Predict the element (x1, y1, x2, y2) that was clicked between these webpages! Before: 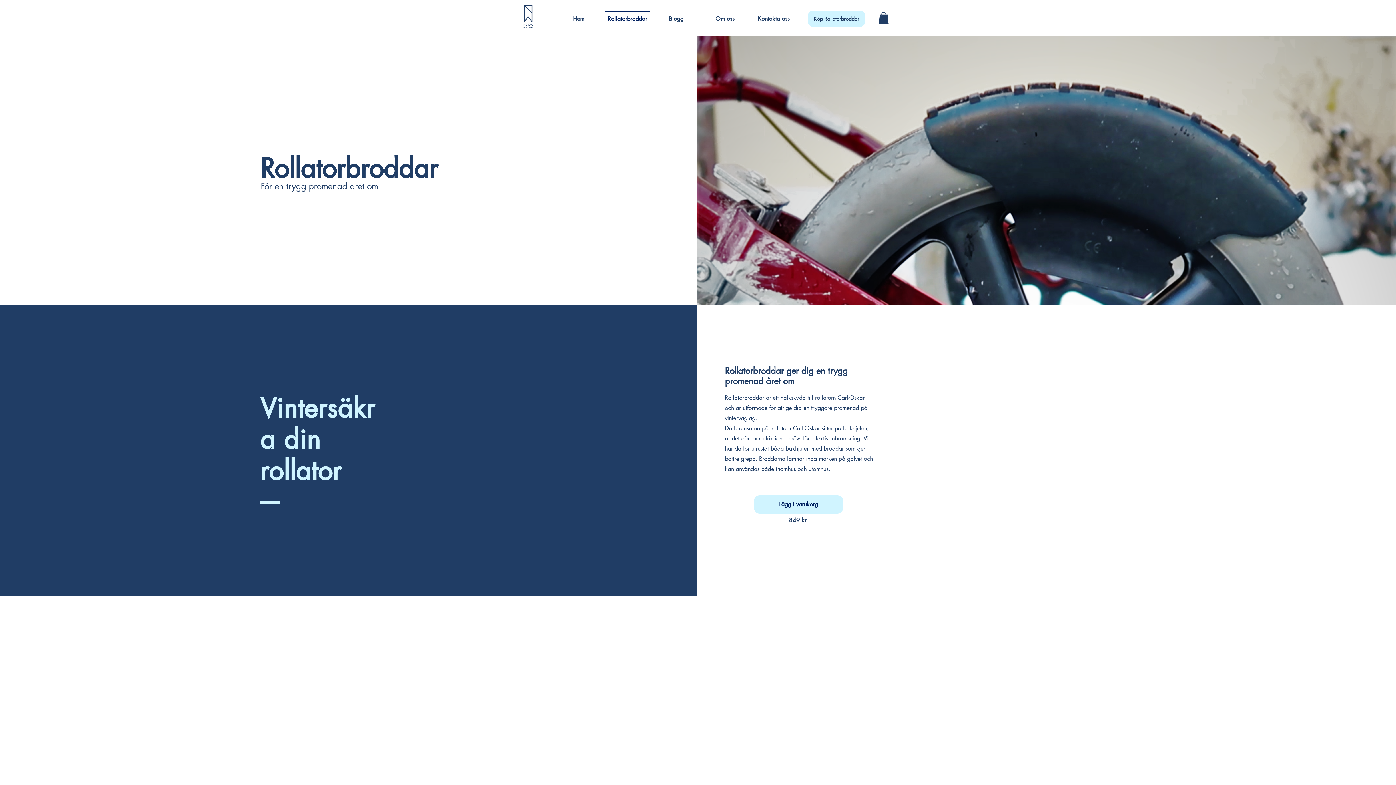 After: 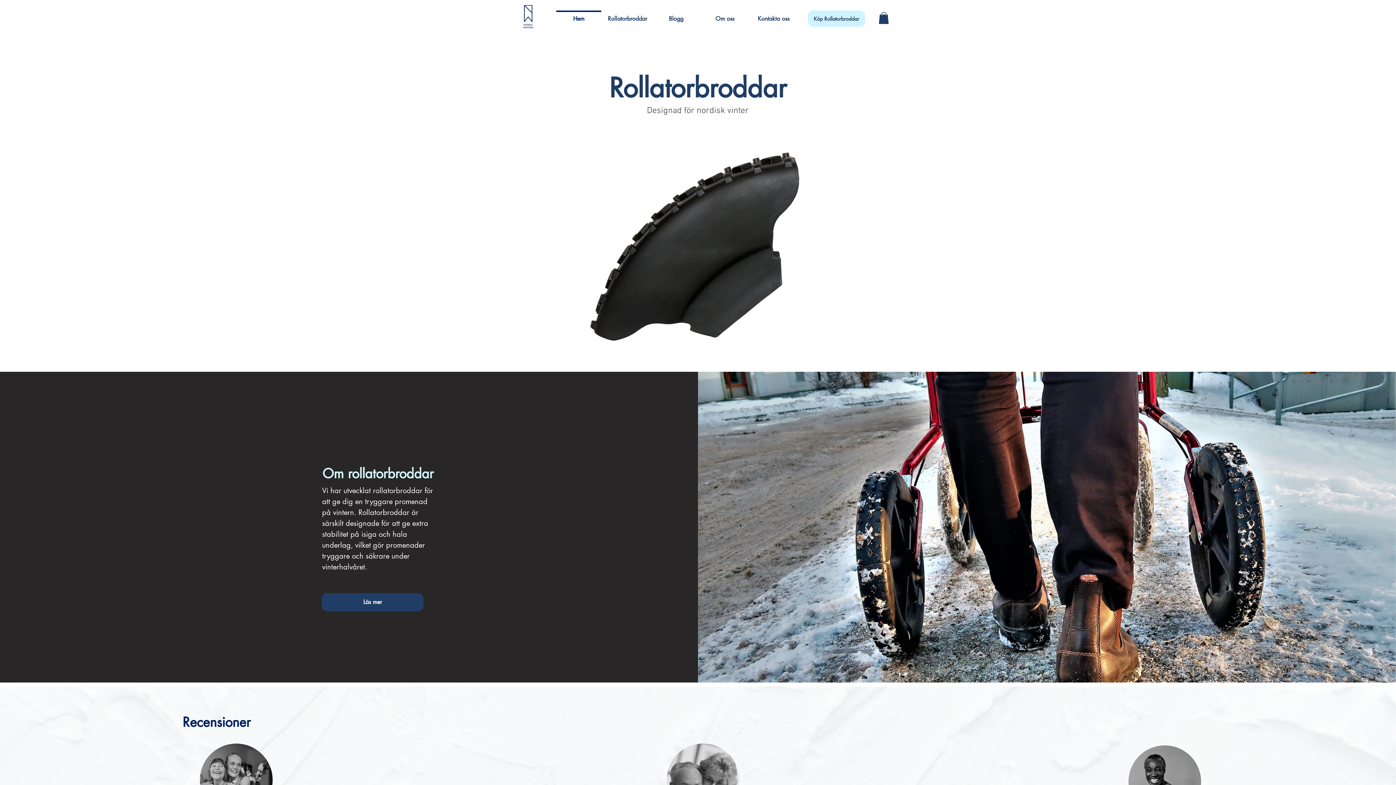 Action: bbox: (523, 5, 533, 28)